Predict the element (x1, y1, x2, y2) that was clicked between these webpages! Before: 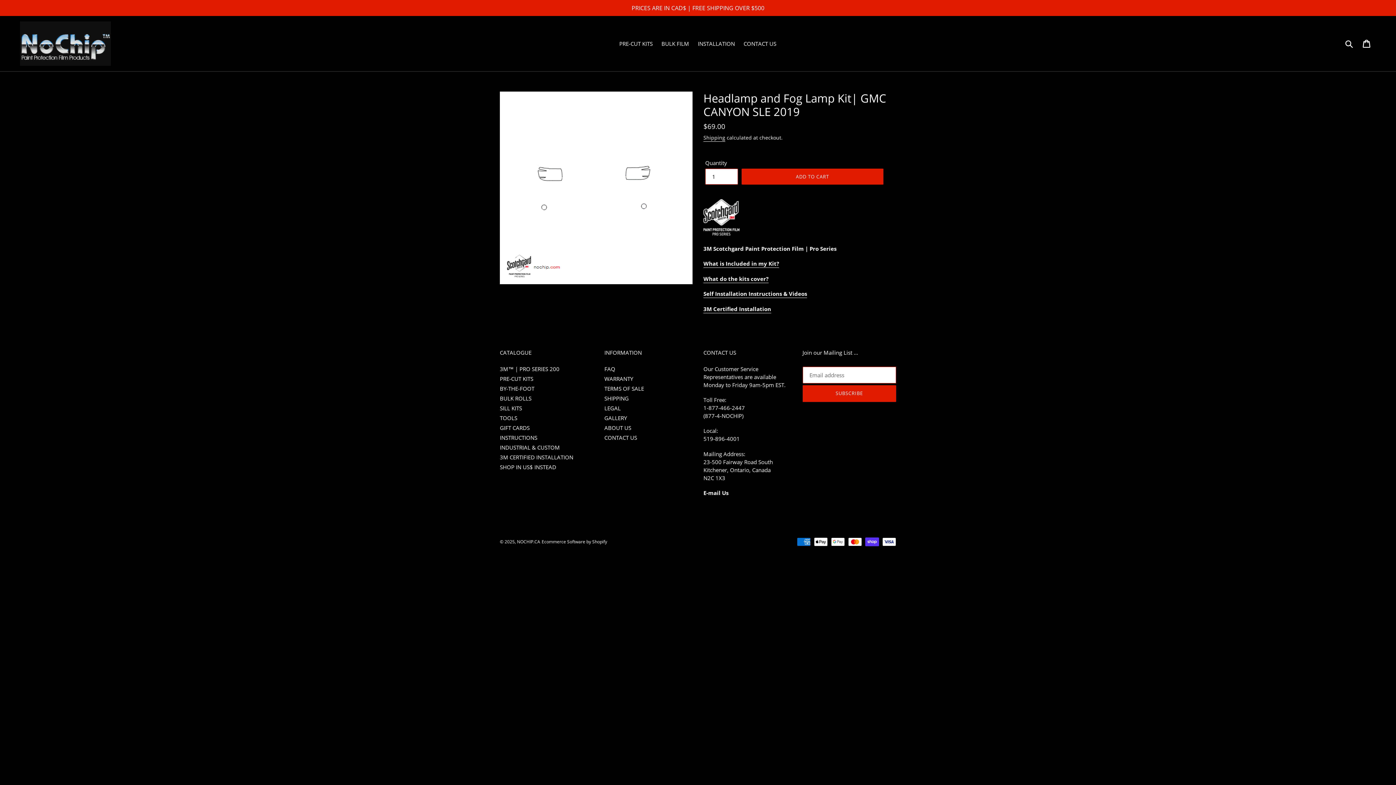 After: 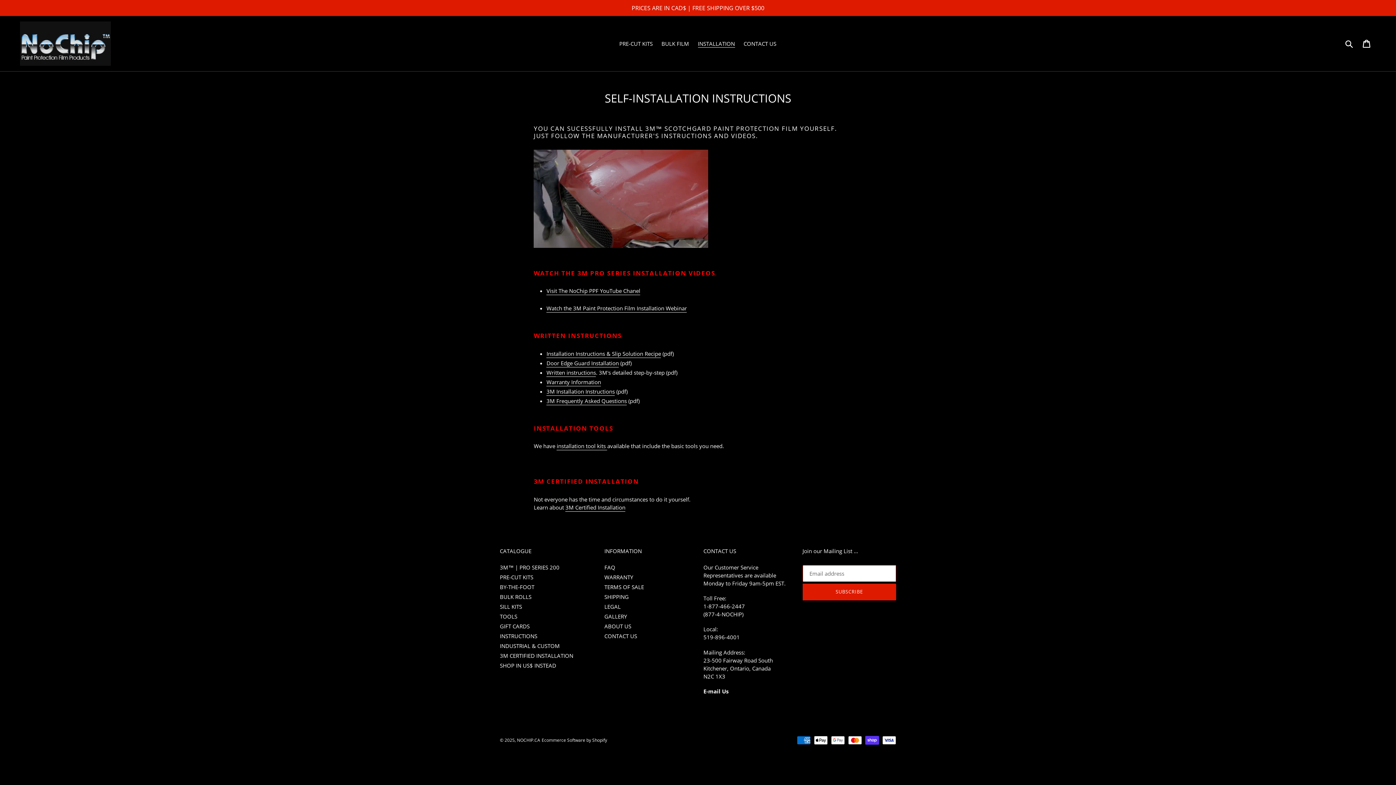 Action: bbox: (703, 290, 807, 298) label: Self Installation Instructions & Videos